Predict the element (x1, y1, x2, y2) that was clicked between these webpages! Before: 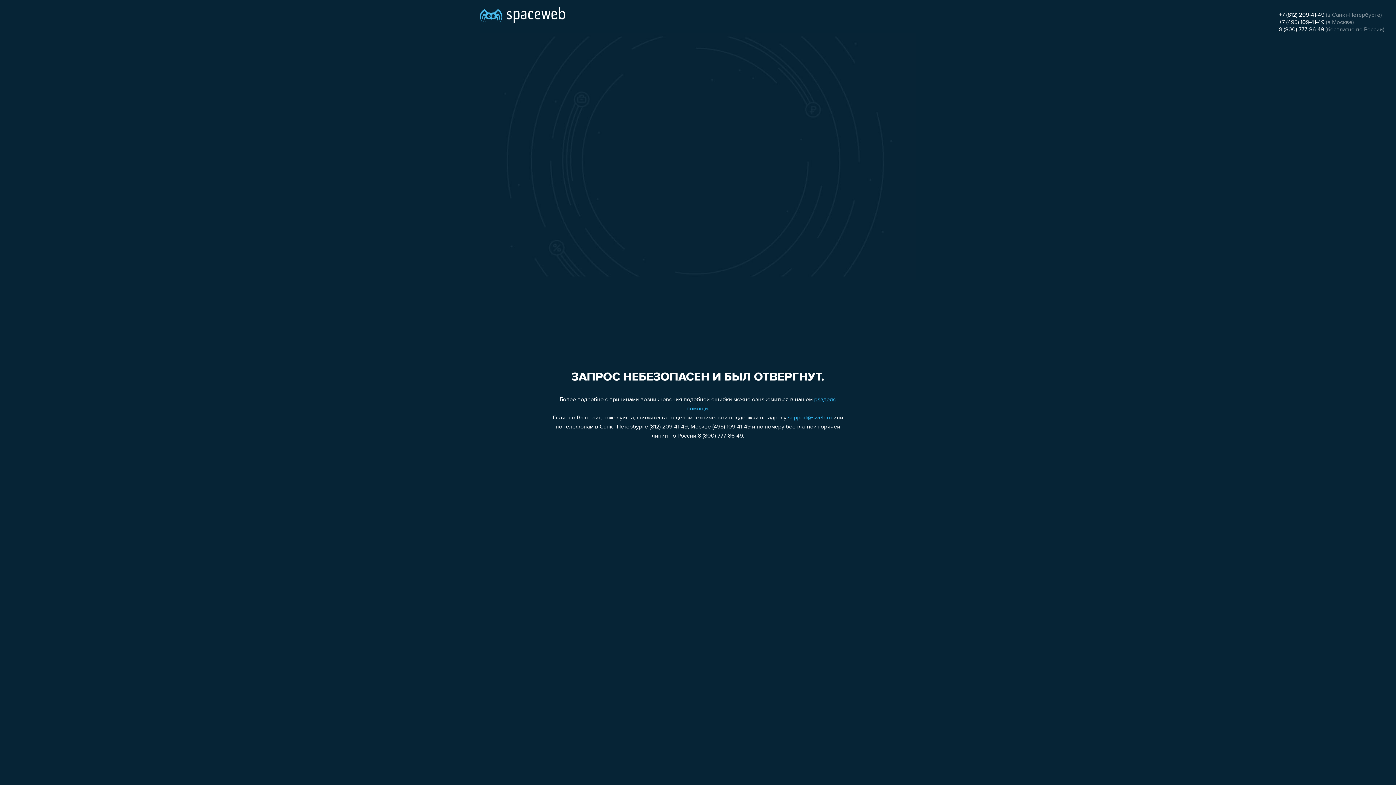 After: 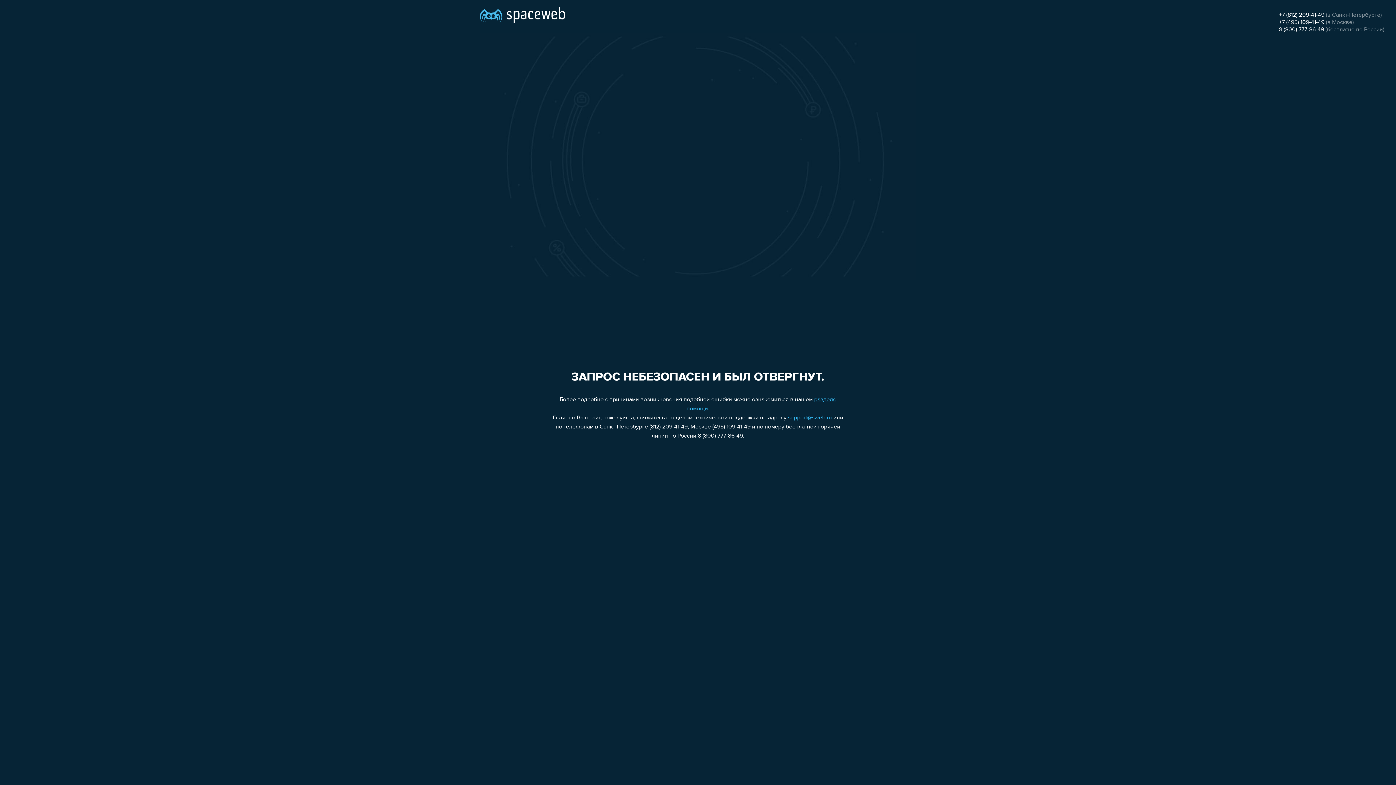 Action: bbox: (1279, 19, 1324, 25) label: +7 (495) 109-41-49